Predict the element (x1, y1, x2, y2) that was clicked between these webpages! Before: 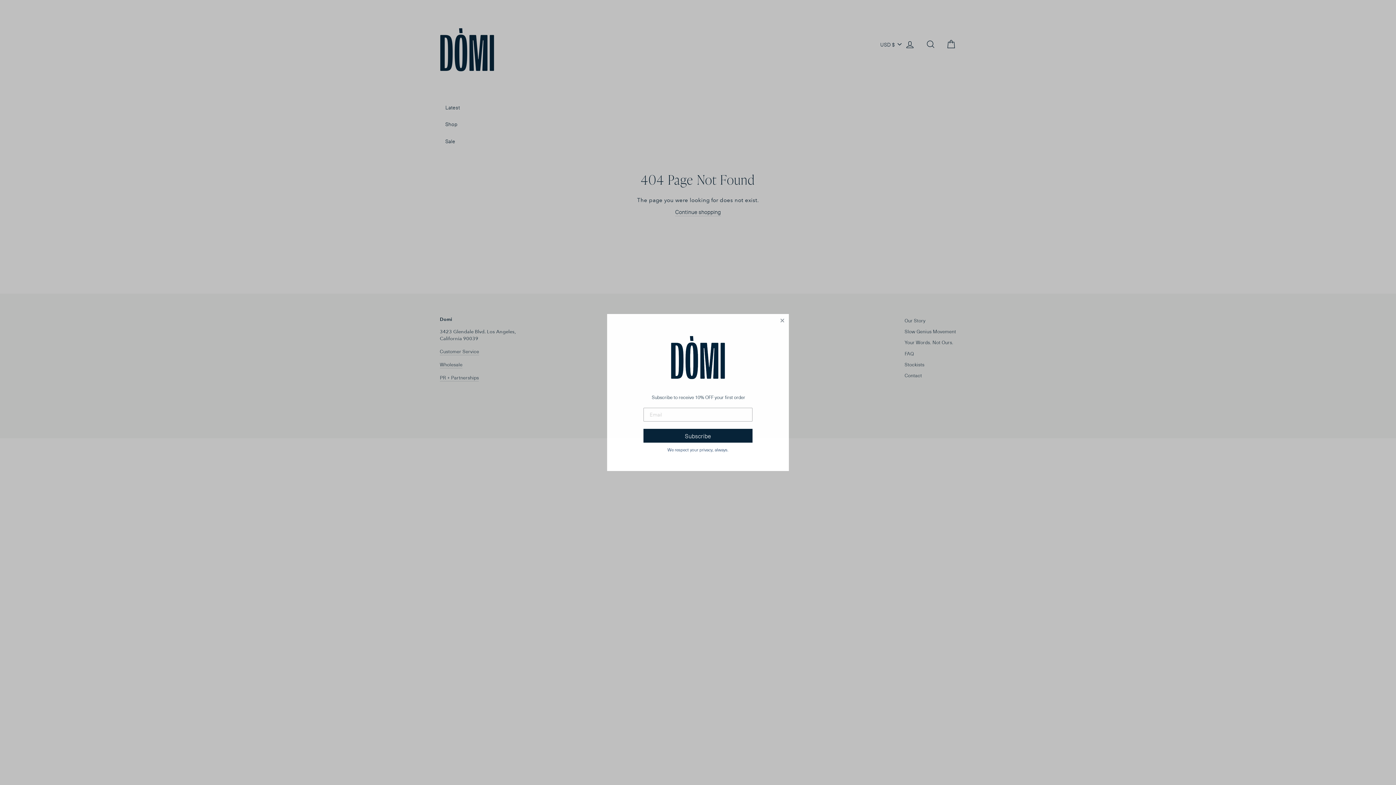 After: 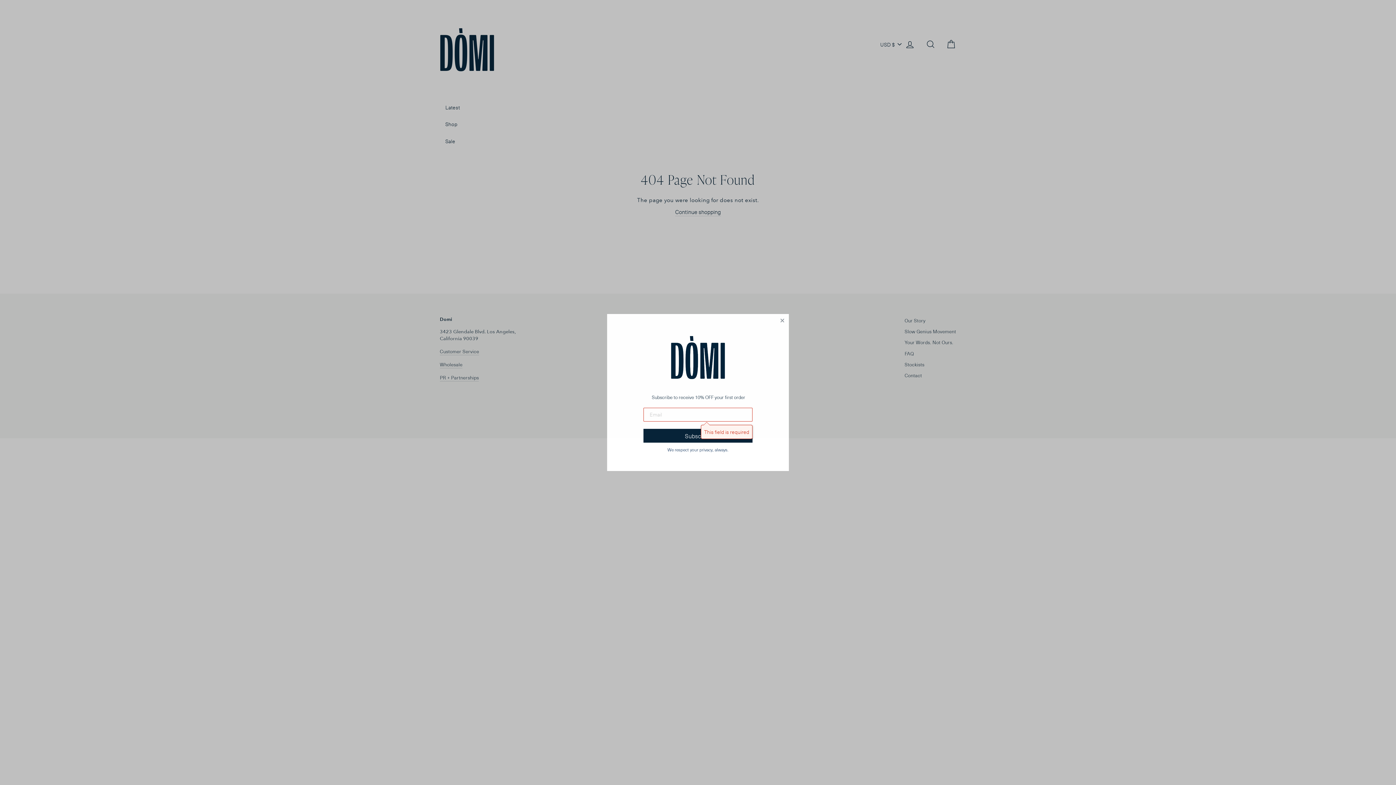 Action: label: Subscribe bbox: (643, 428, 752, 442)